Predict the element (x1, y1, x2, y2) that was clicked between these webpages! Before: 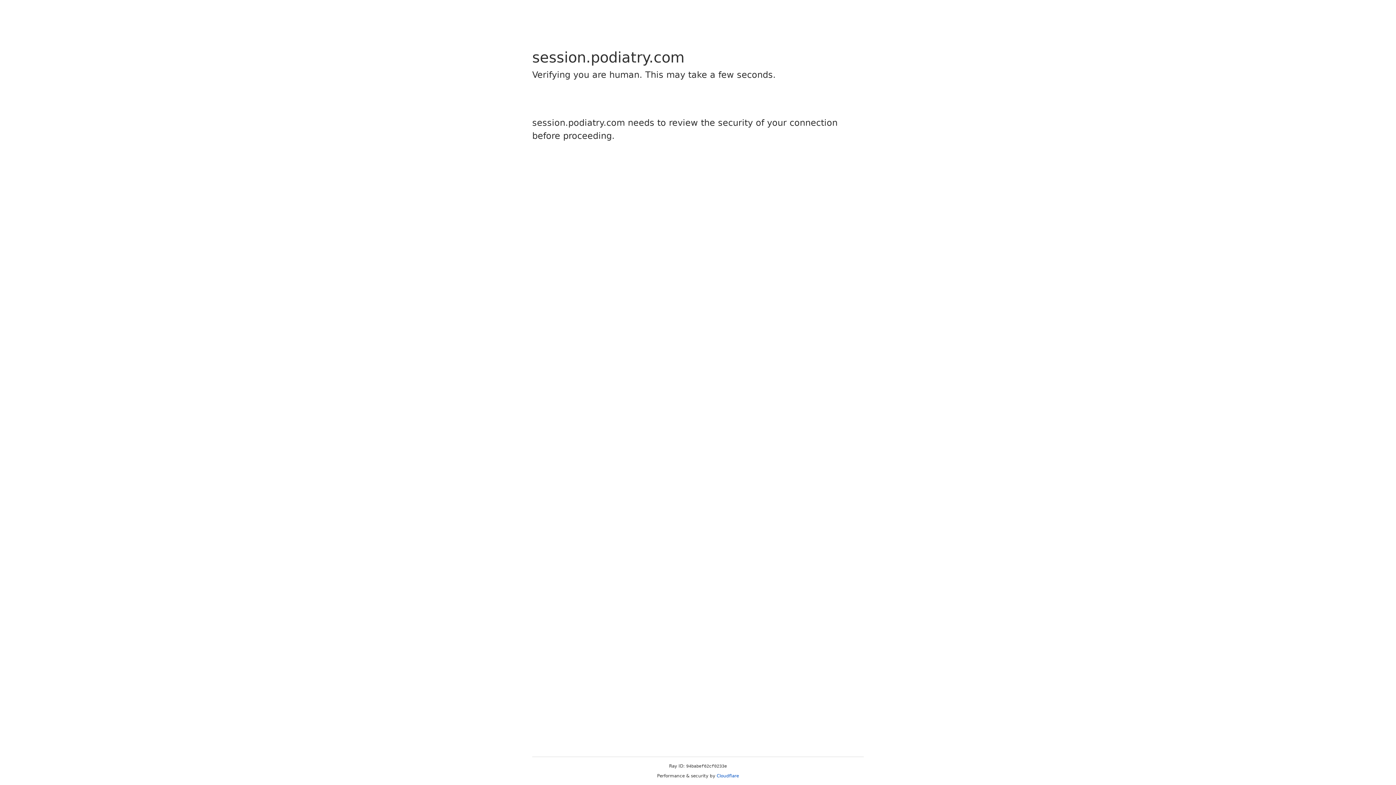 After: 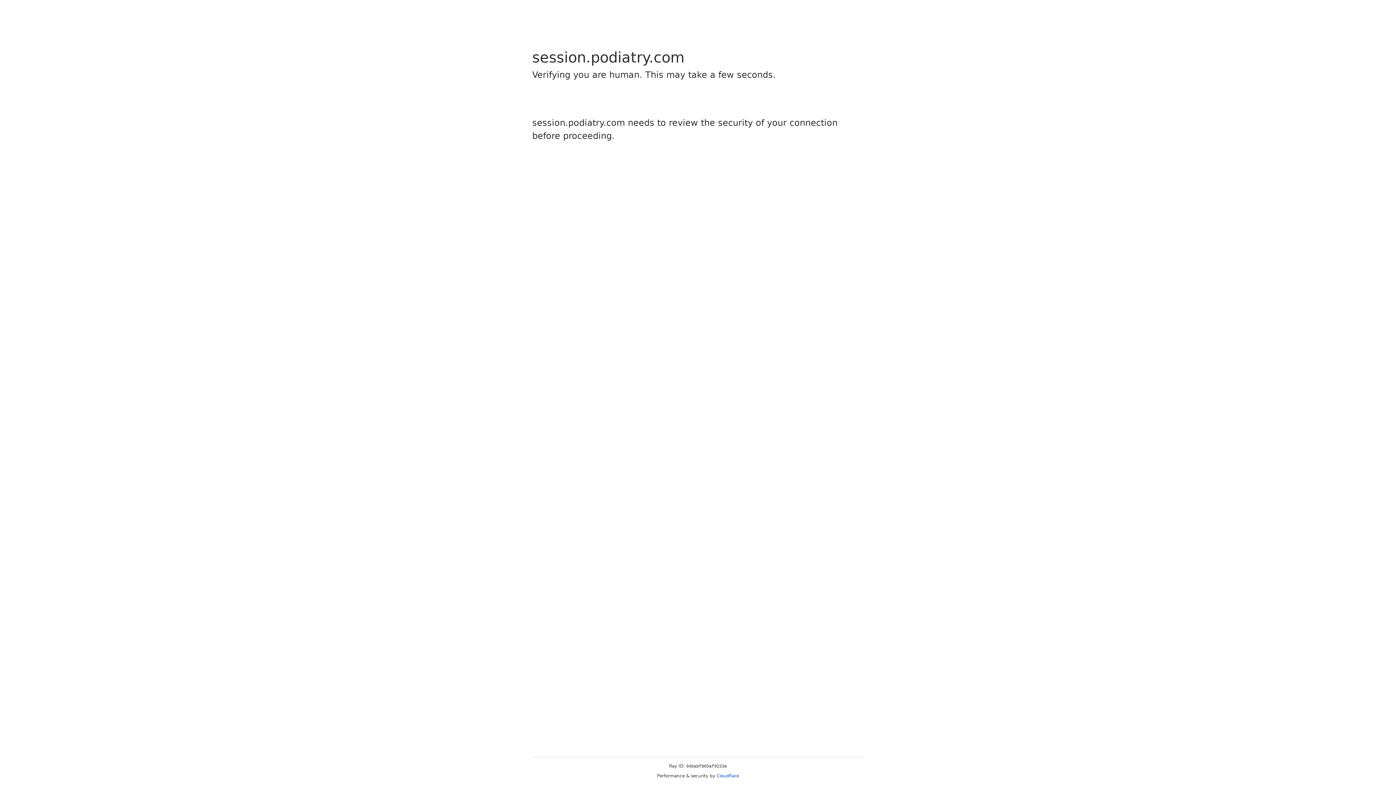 Action: bbox: (716, 773, 739, 778) label: Cloudflare